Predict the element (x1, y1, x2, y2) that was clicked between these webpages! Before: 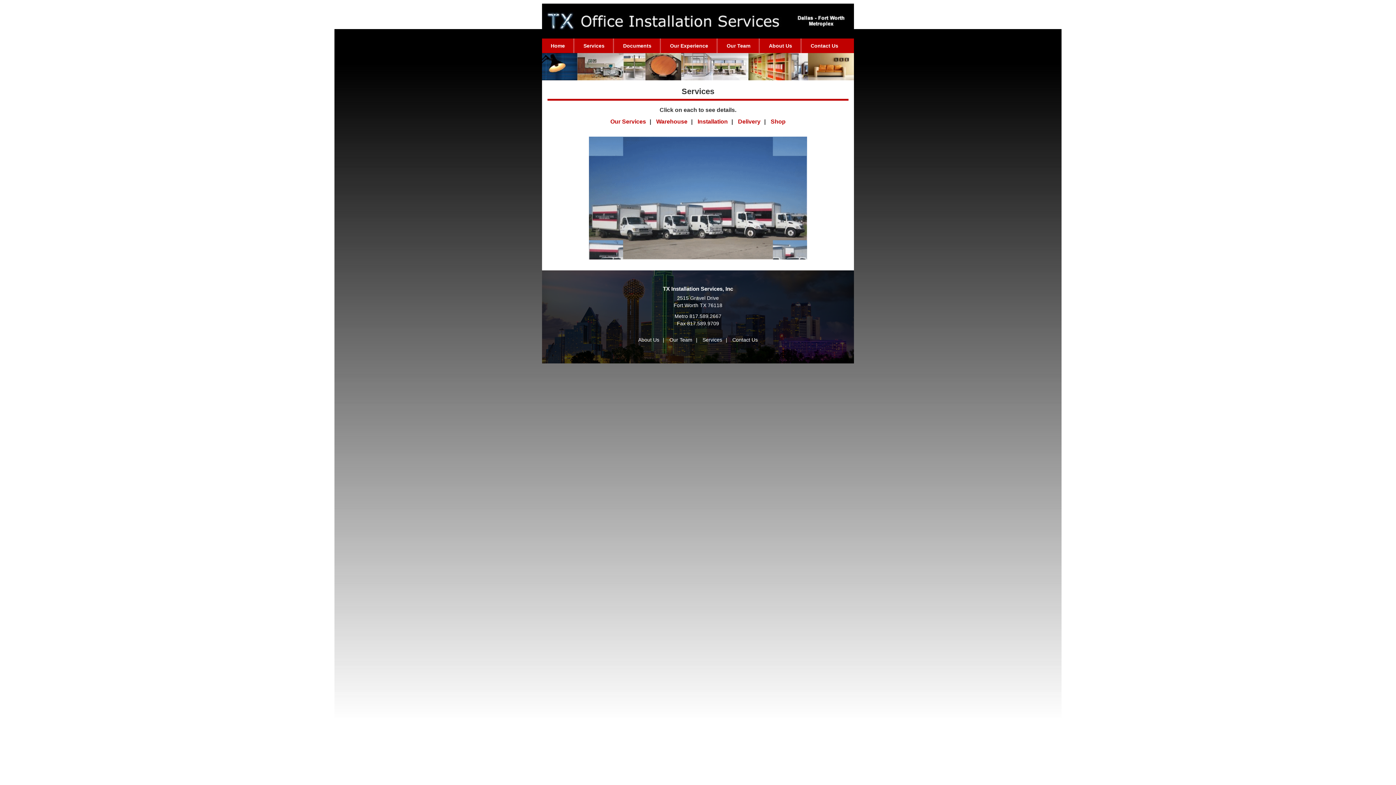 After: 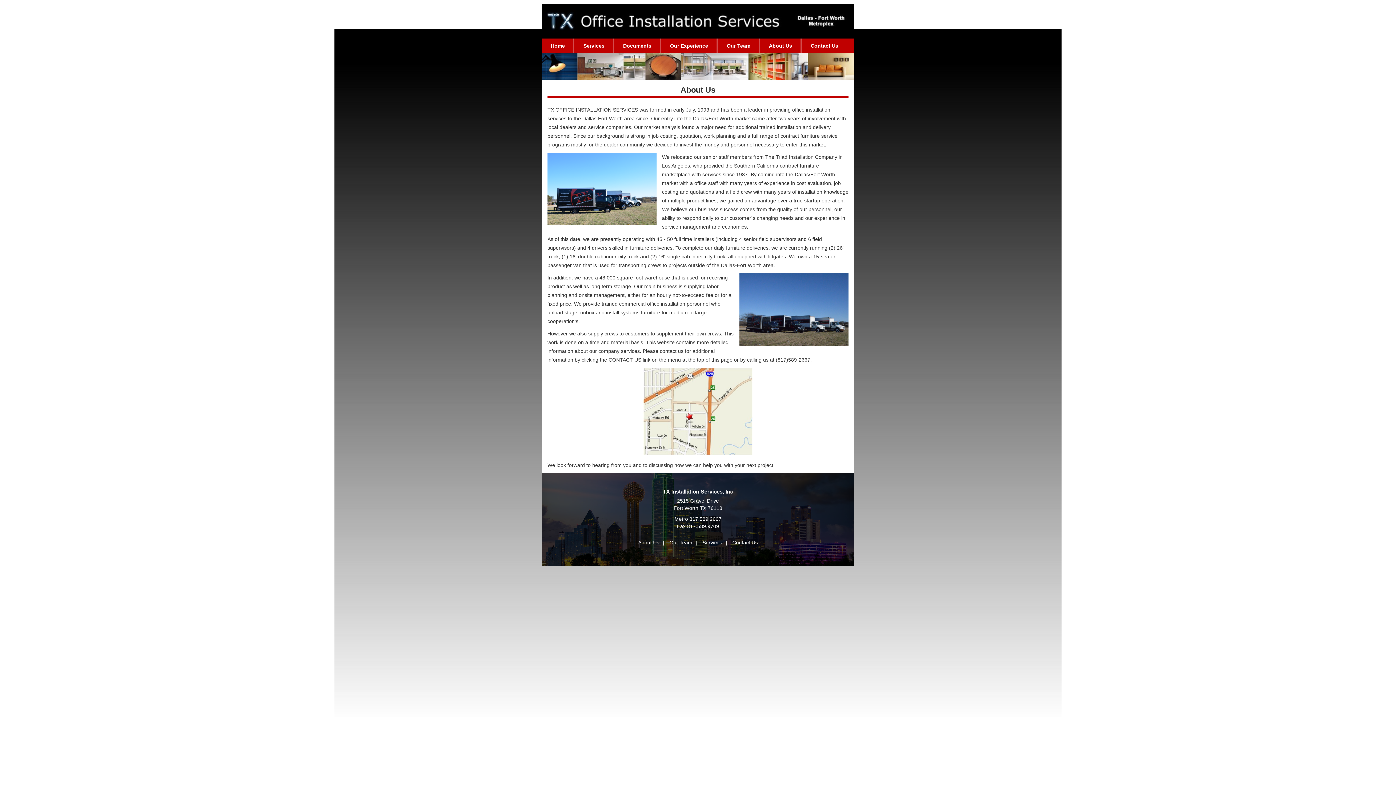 Action: bbox: (634, 337, 663, 342) label: About Us